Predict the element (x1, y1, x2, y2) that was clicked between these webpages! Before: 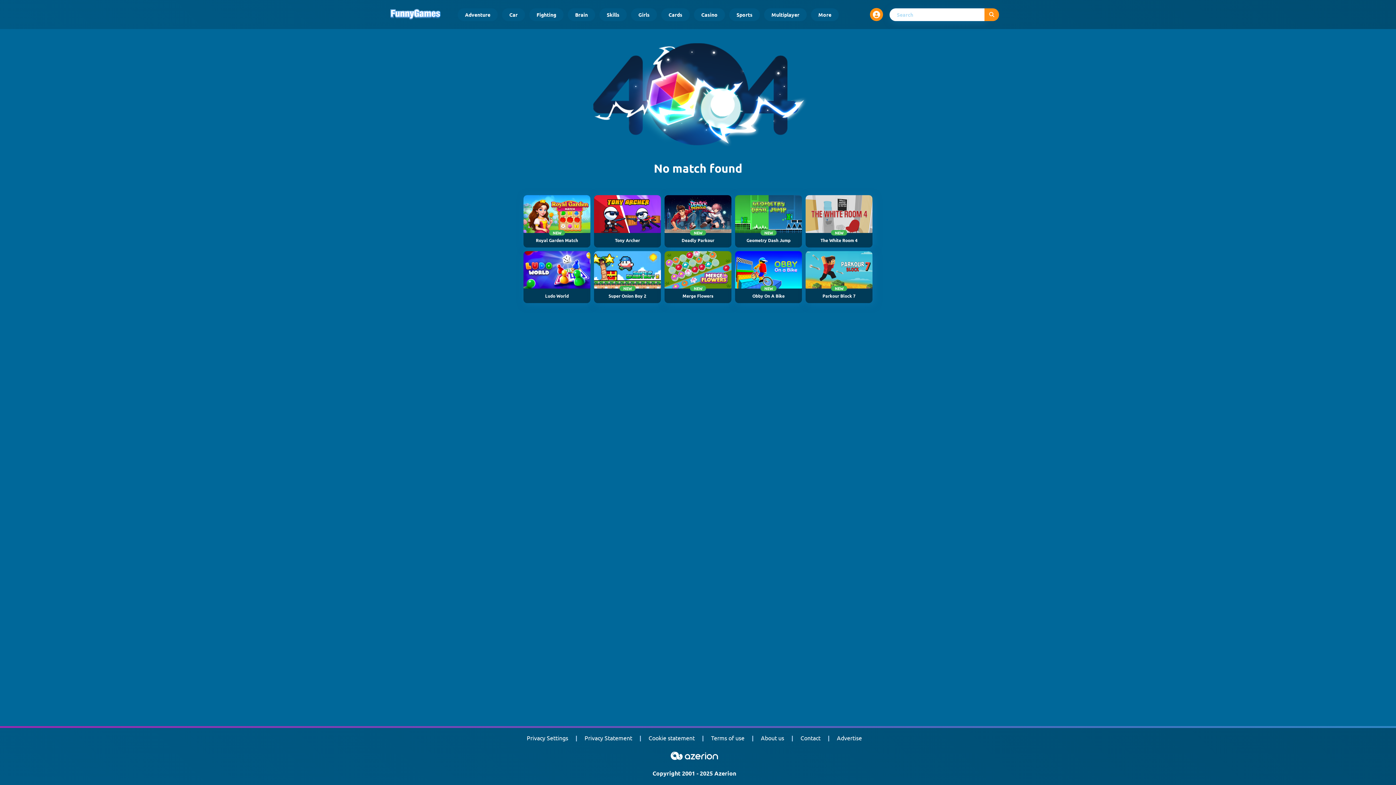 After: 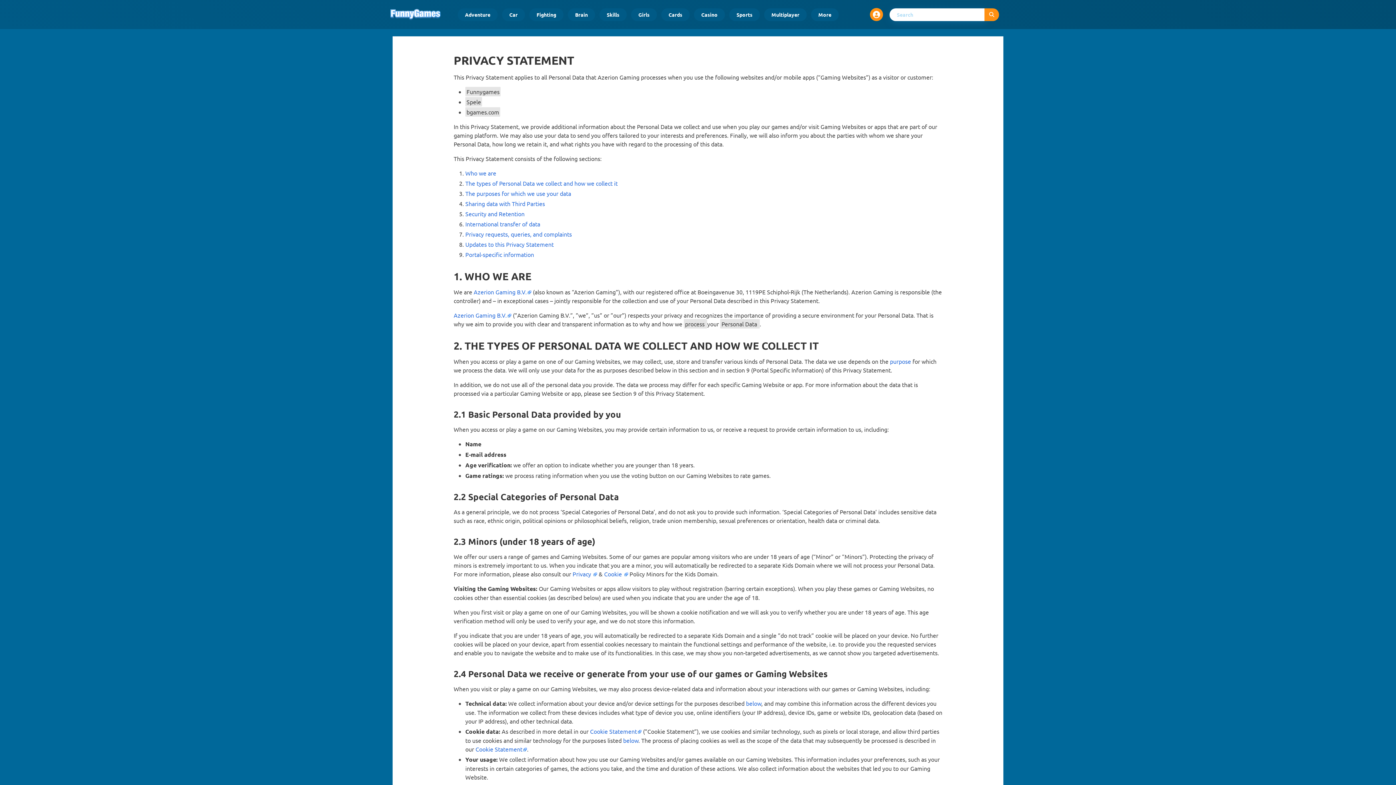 Action: label: Privacy Statement bbox: (584, 733, 632, 742)